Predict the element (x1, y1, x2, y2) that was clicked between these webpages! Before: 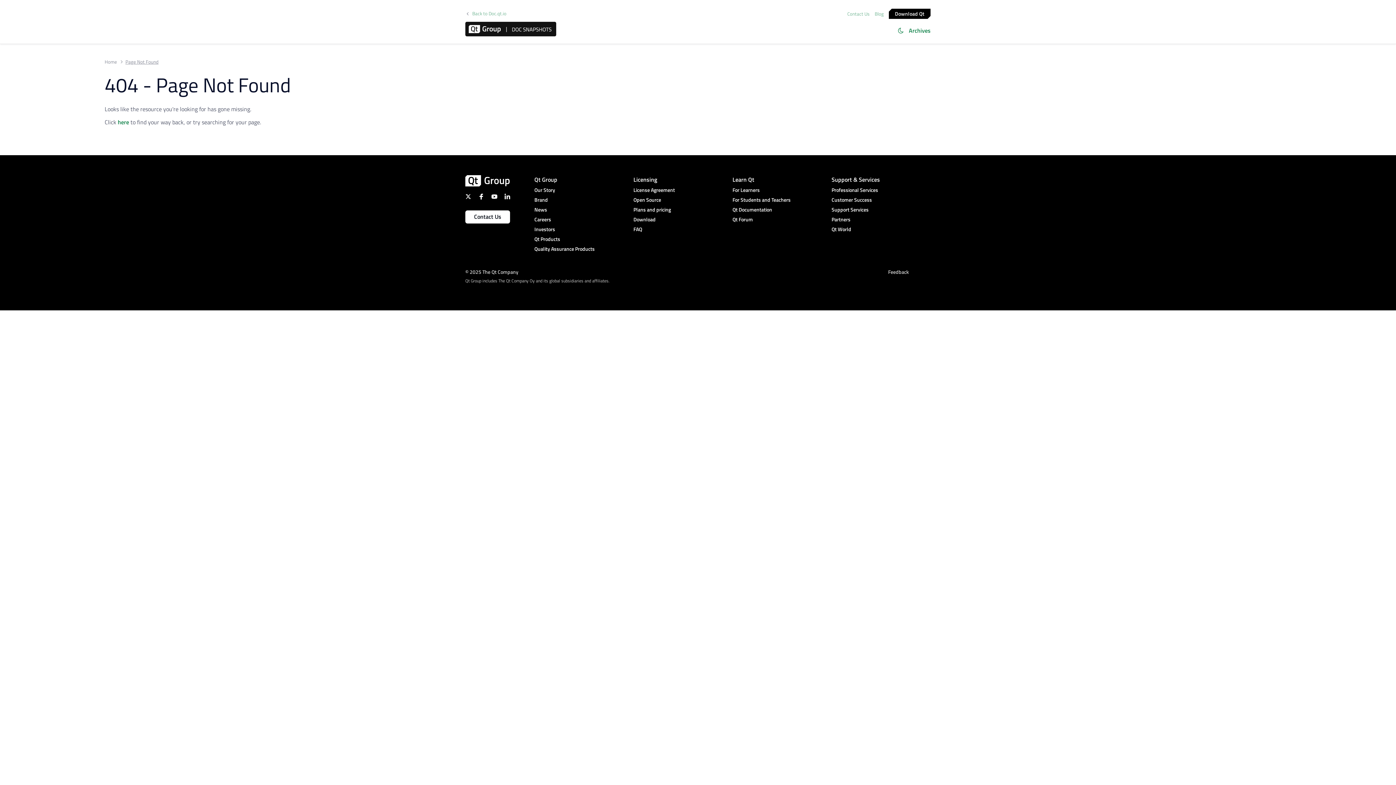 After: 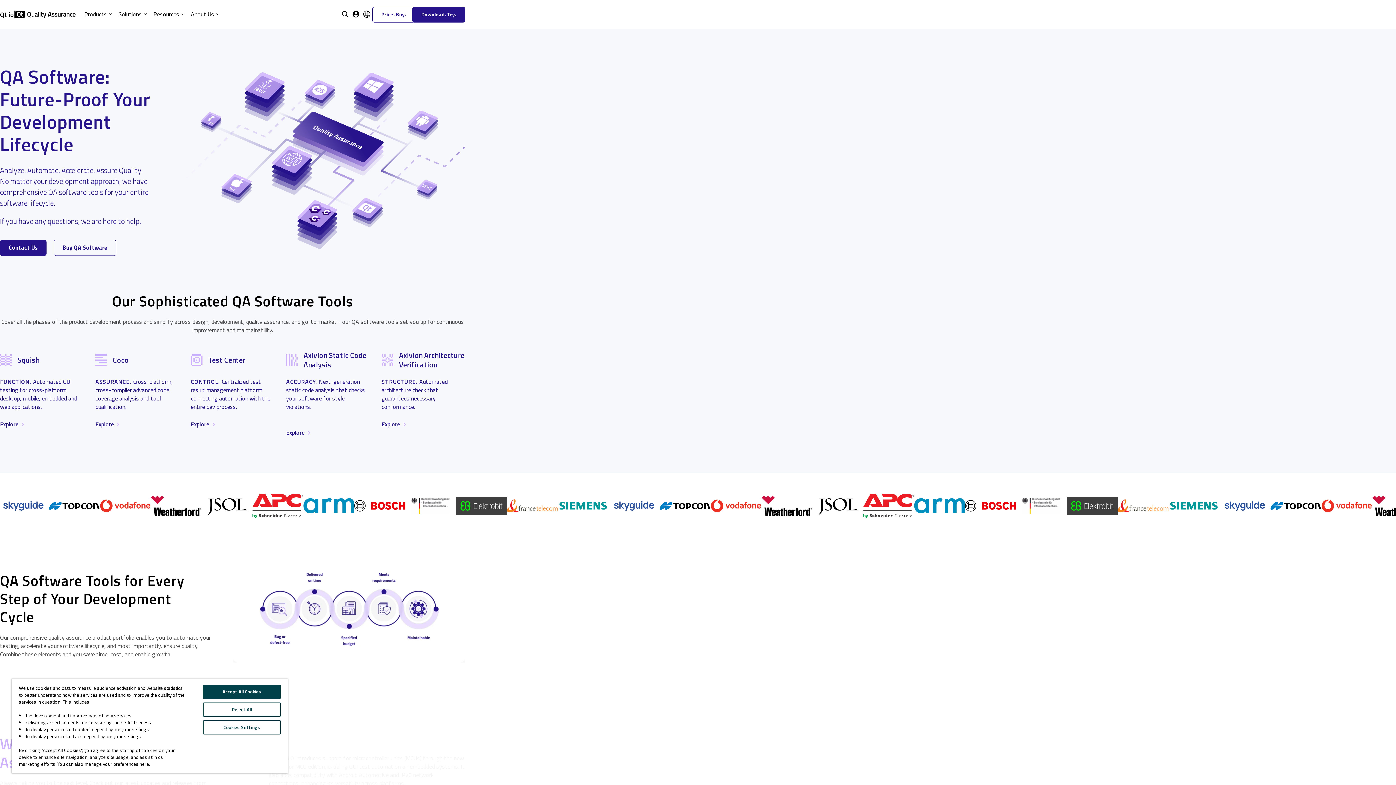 Action: label: Quality Assurance Products bbox: (534, 245, 633, 253)